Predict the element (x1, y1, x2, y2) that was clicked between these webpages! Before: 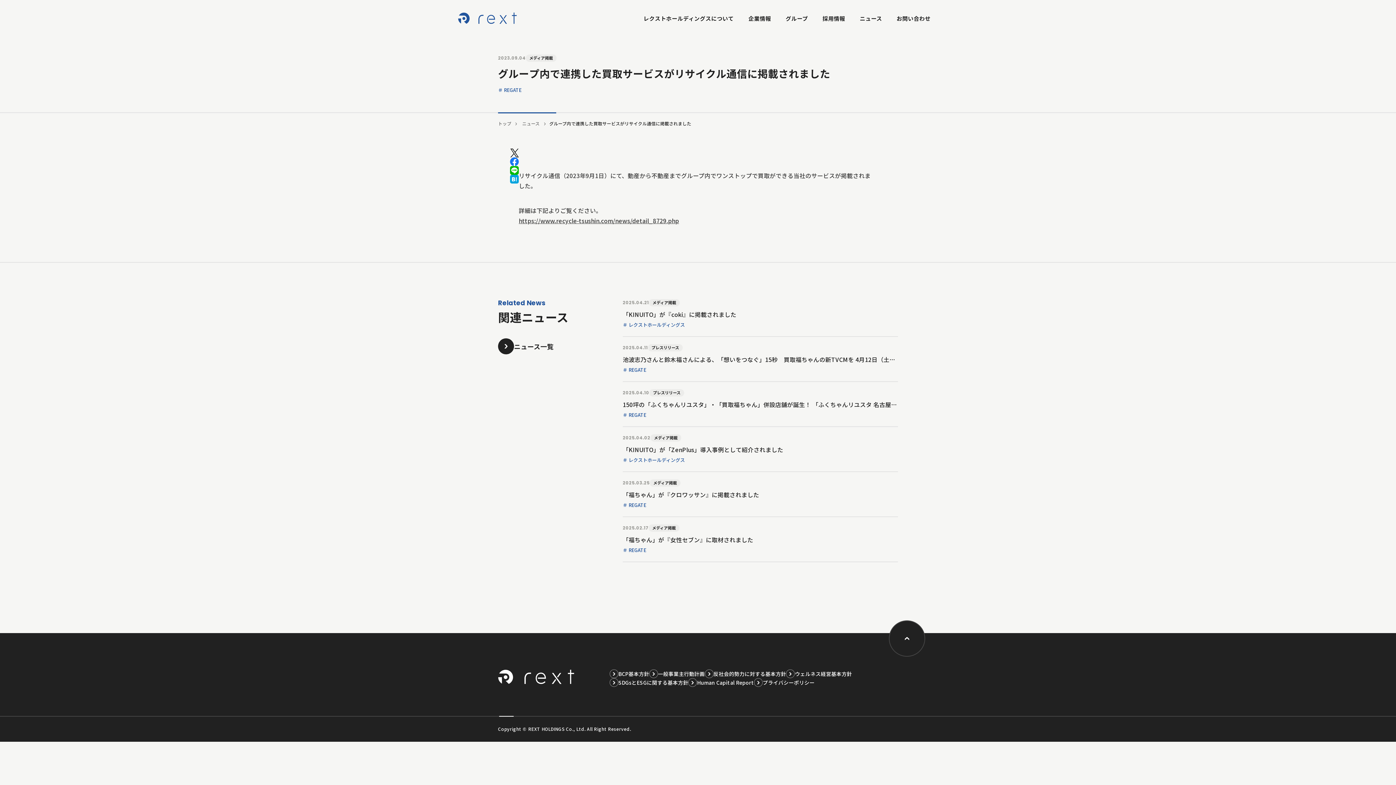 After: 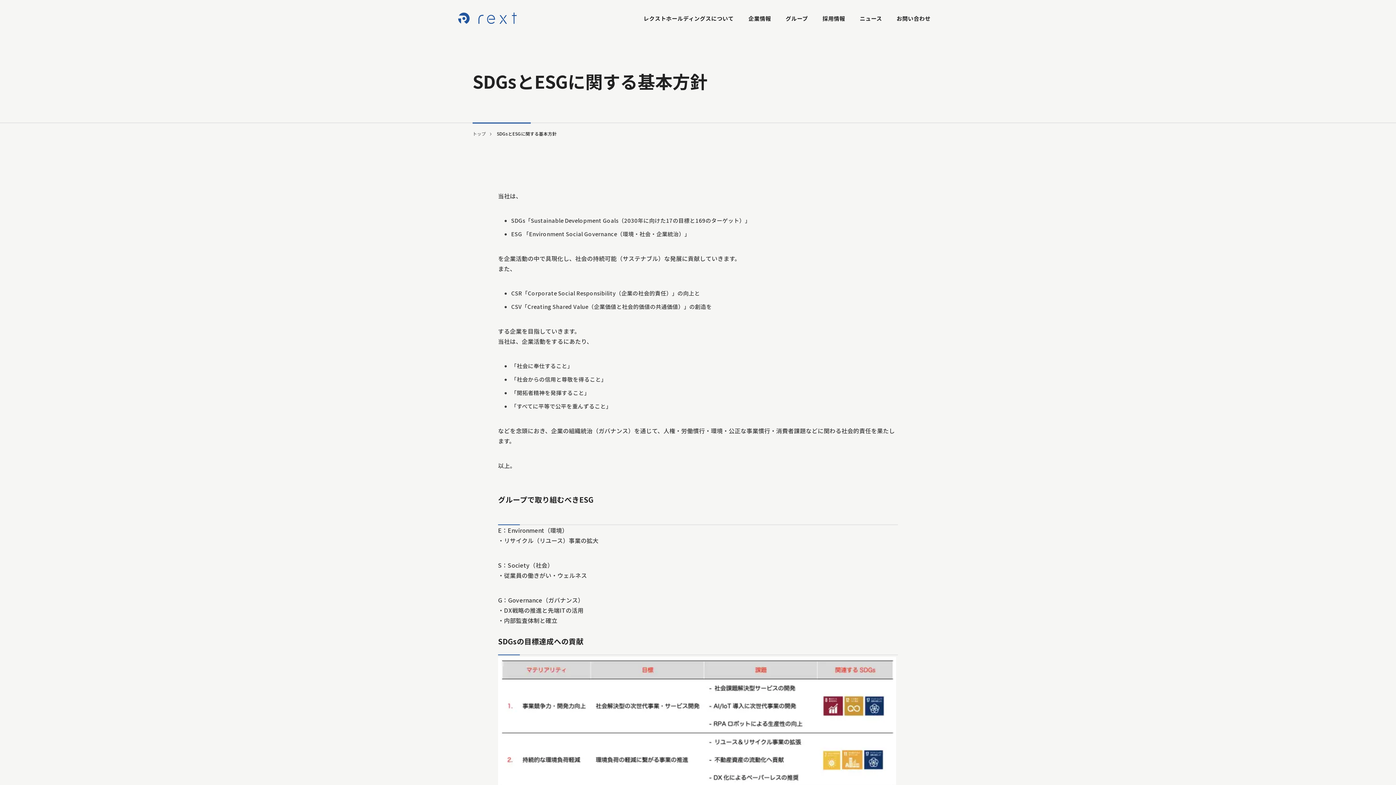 Action: bbox: (609, 678, 688, 687) label: SDGsとESGに関する基本方針